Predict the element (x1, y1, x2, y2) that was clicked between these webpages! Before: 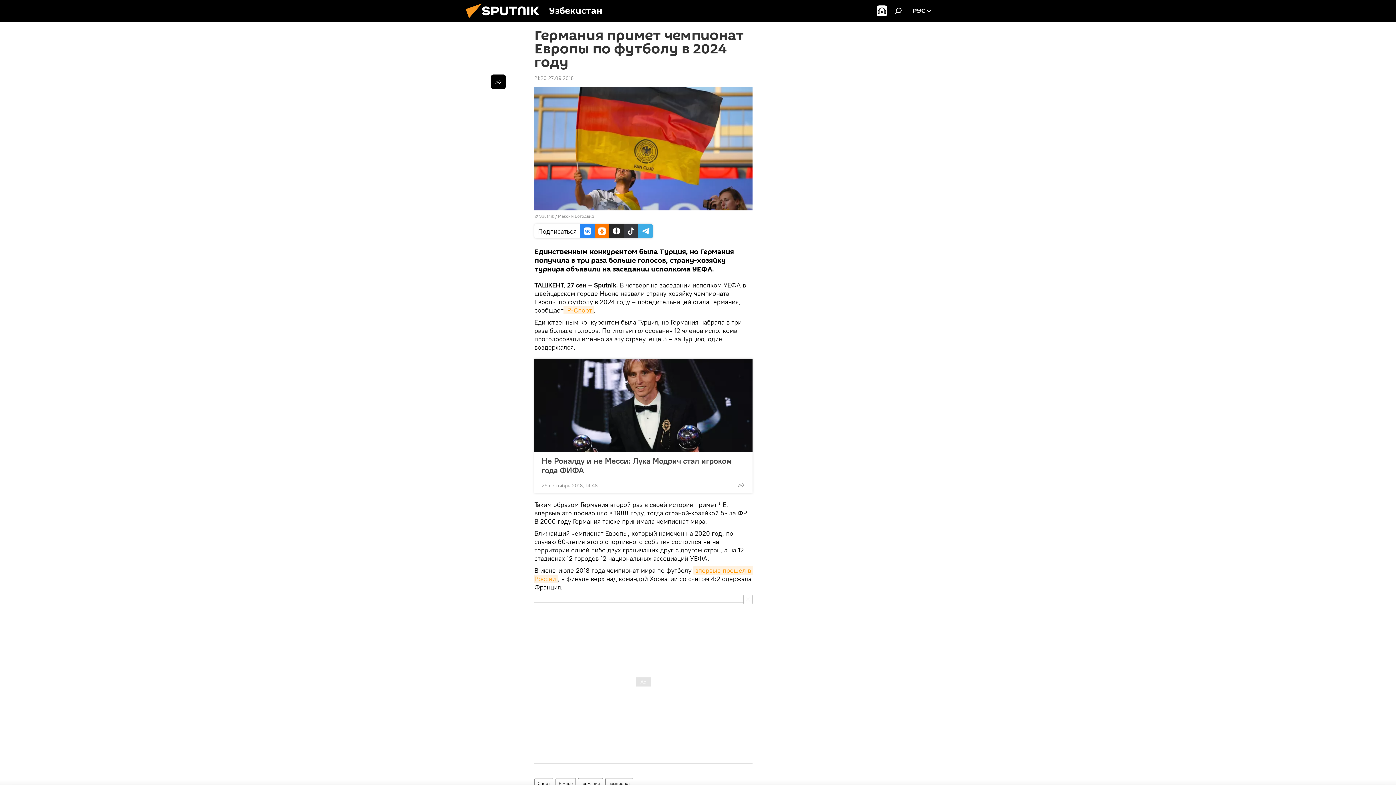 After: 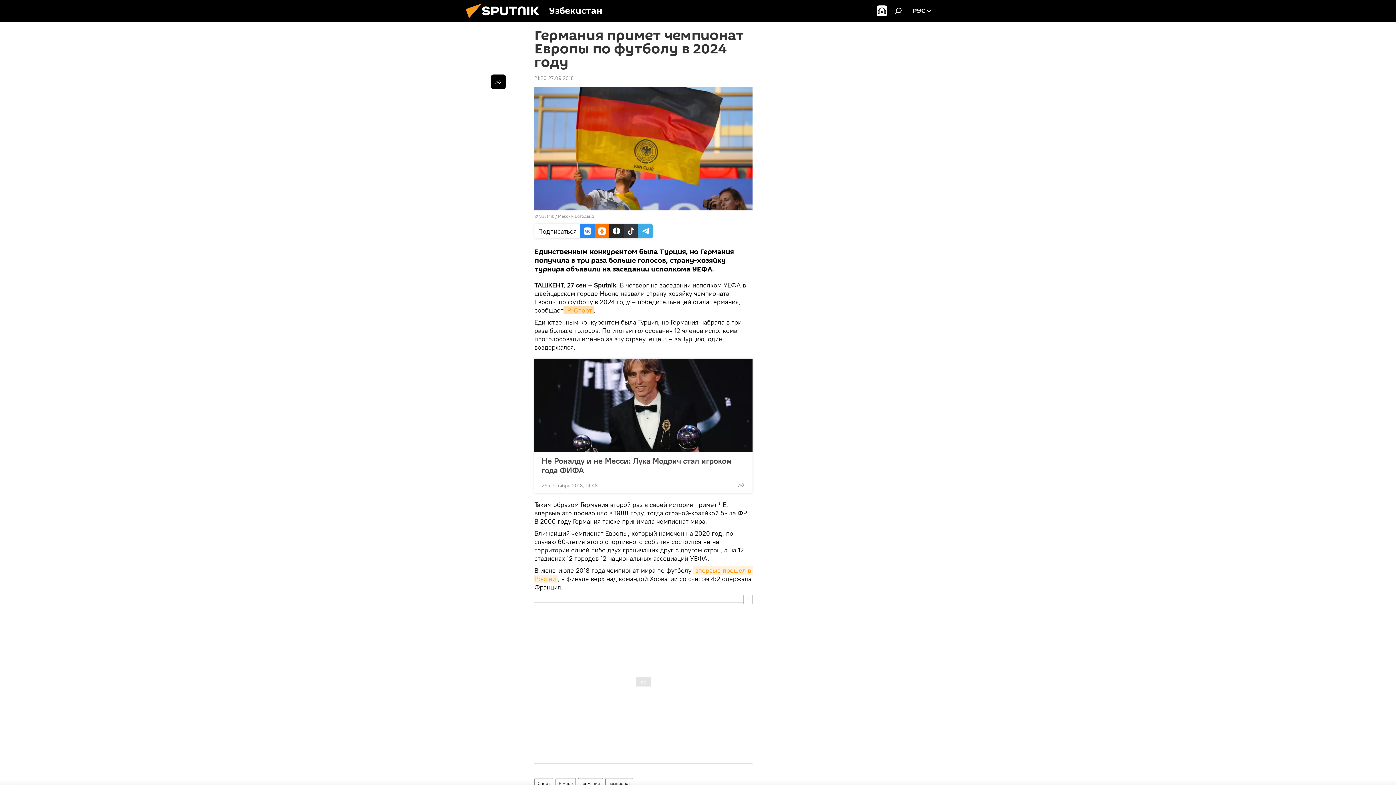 Action: bbox: (563, 306, 593, 314) label:  Р-Спорт